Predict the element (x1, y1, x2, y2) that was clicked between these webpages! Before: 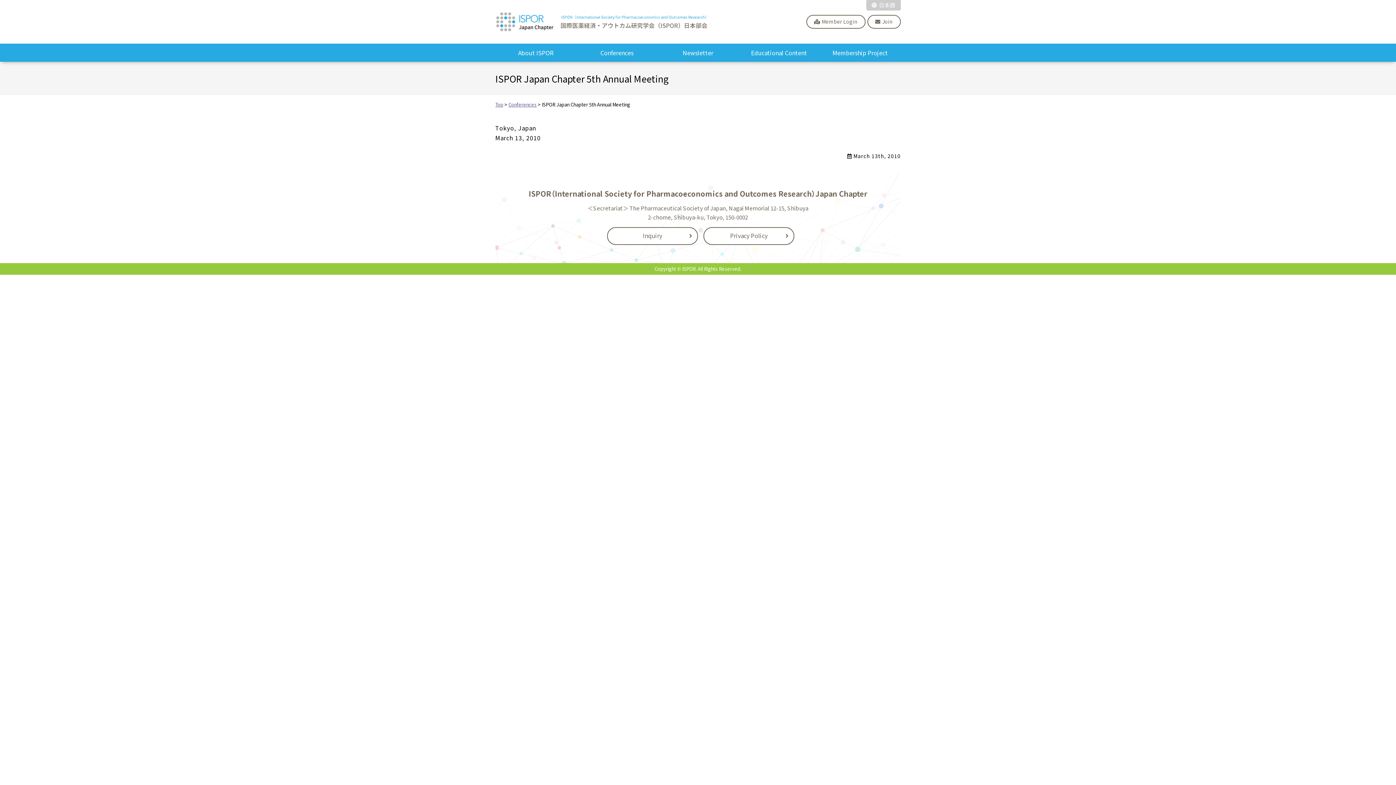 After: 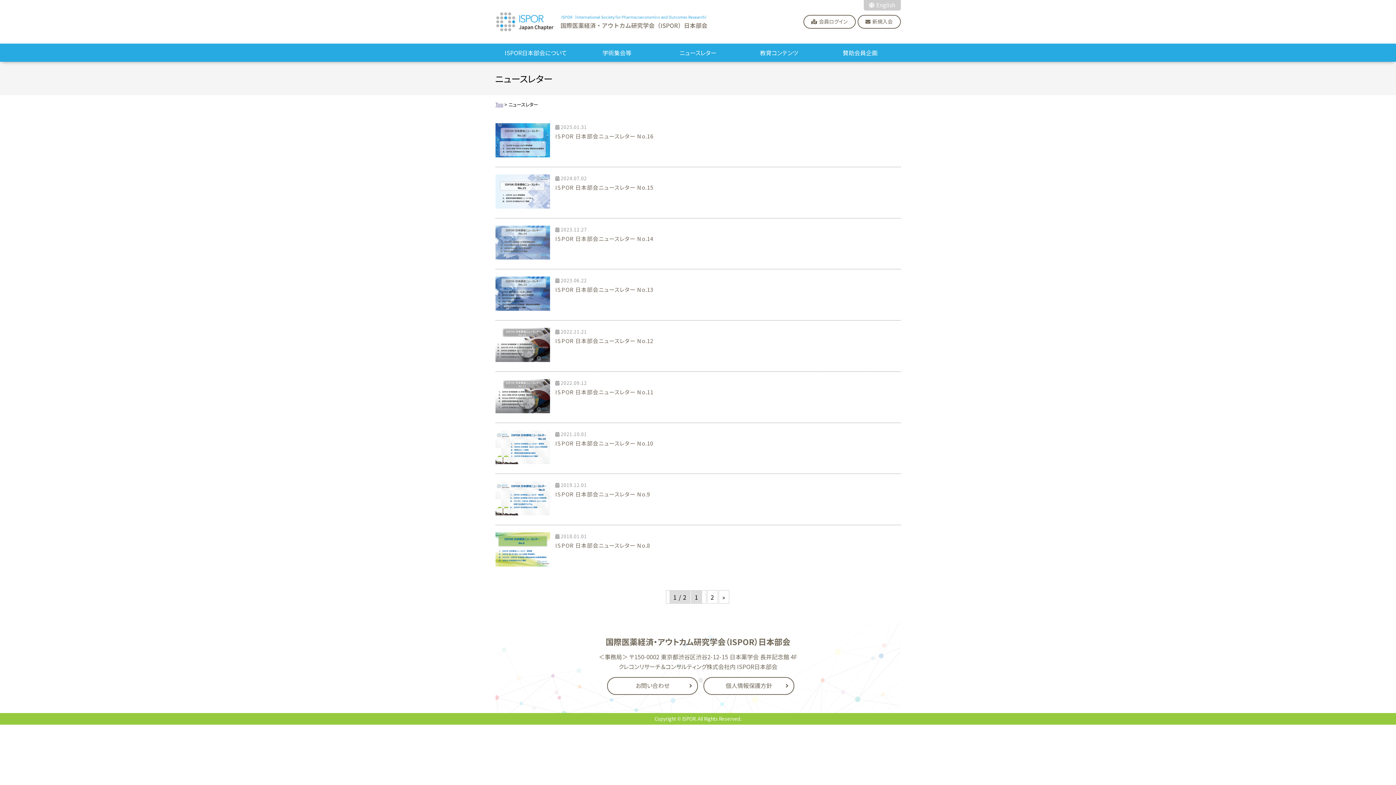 Action: bbox: (657, 43, 738, 61) label: Newsletter